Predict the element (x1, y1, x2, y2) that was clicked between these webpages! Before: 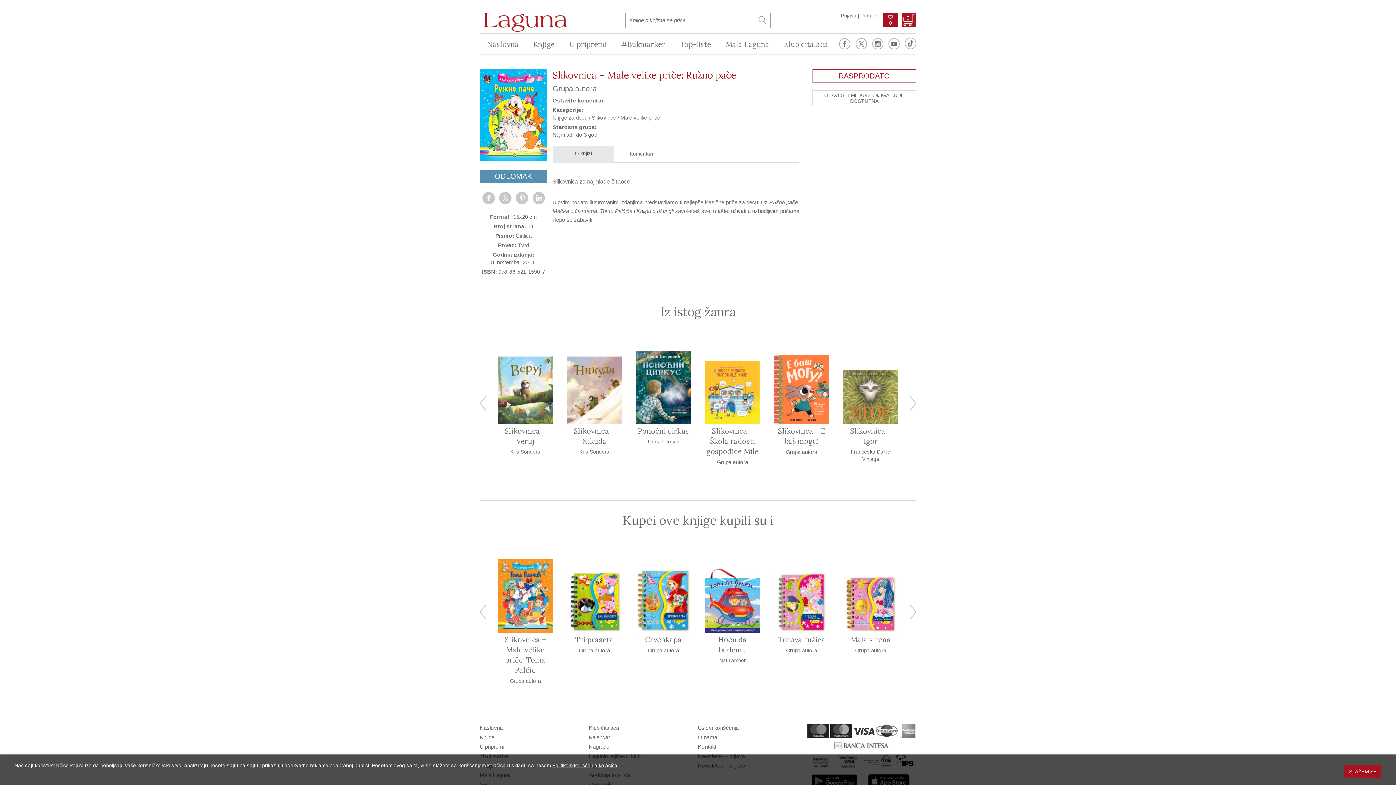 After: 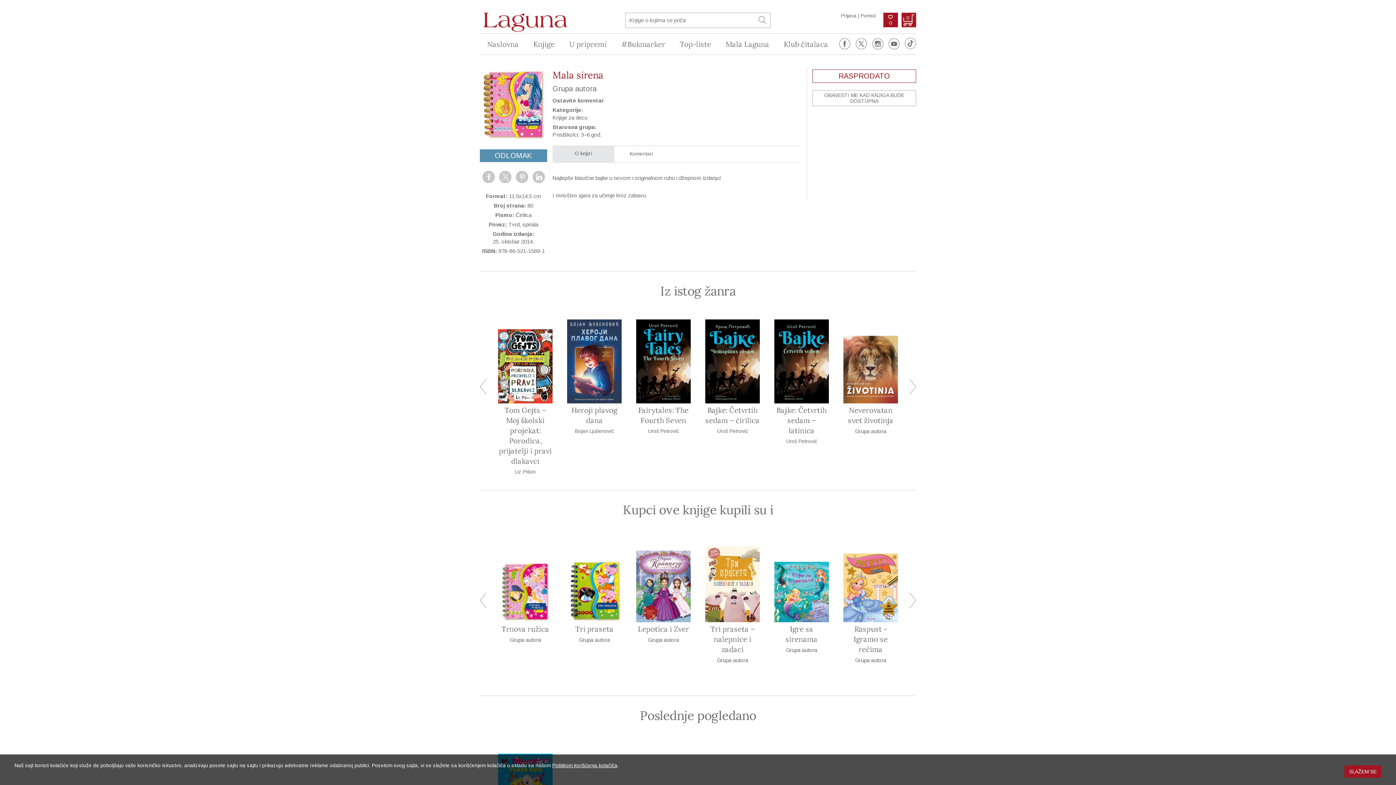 Action: bbox: (843, 635, 898, 645) label: Mala sirena